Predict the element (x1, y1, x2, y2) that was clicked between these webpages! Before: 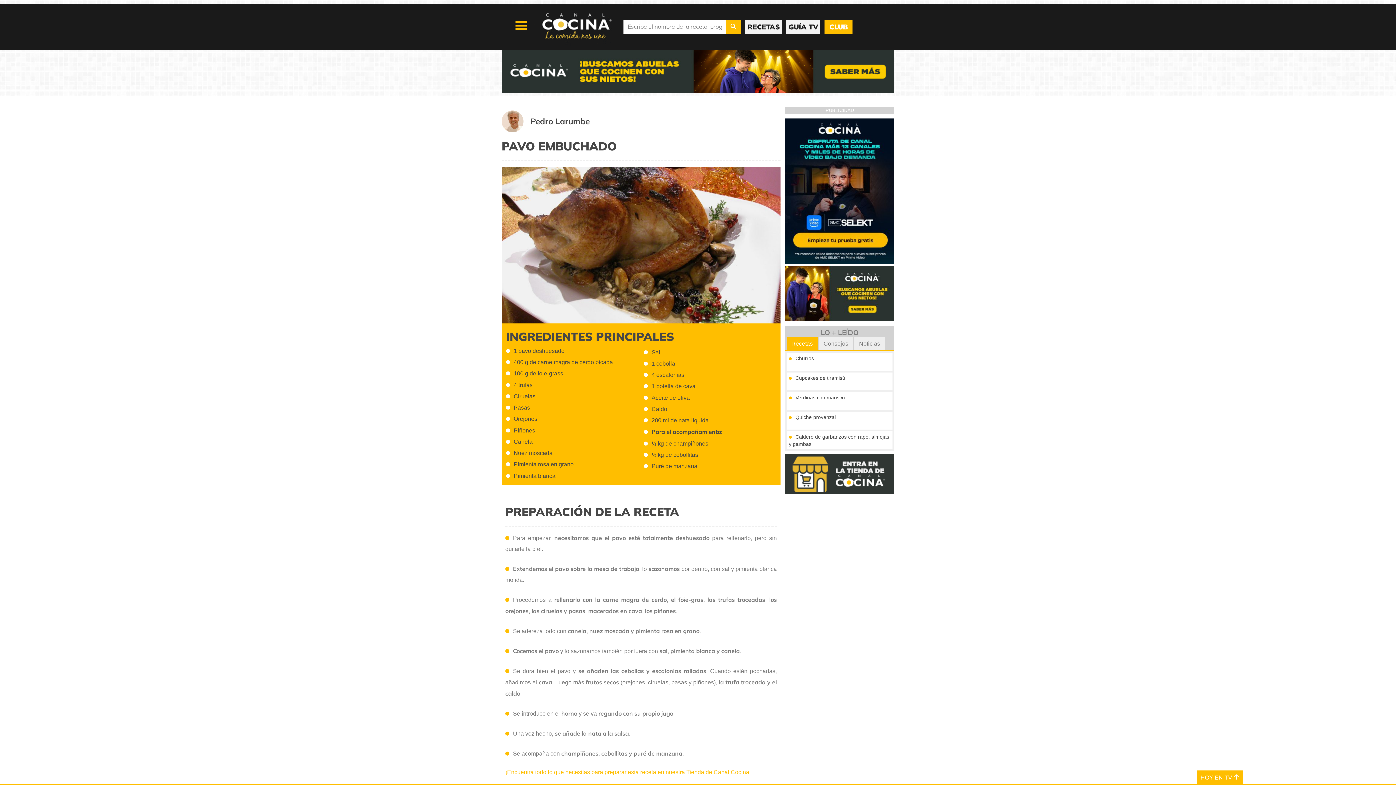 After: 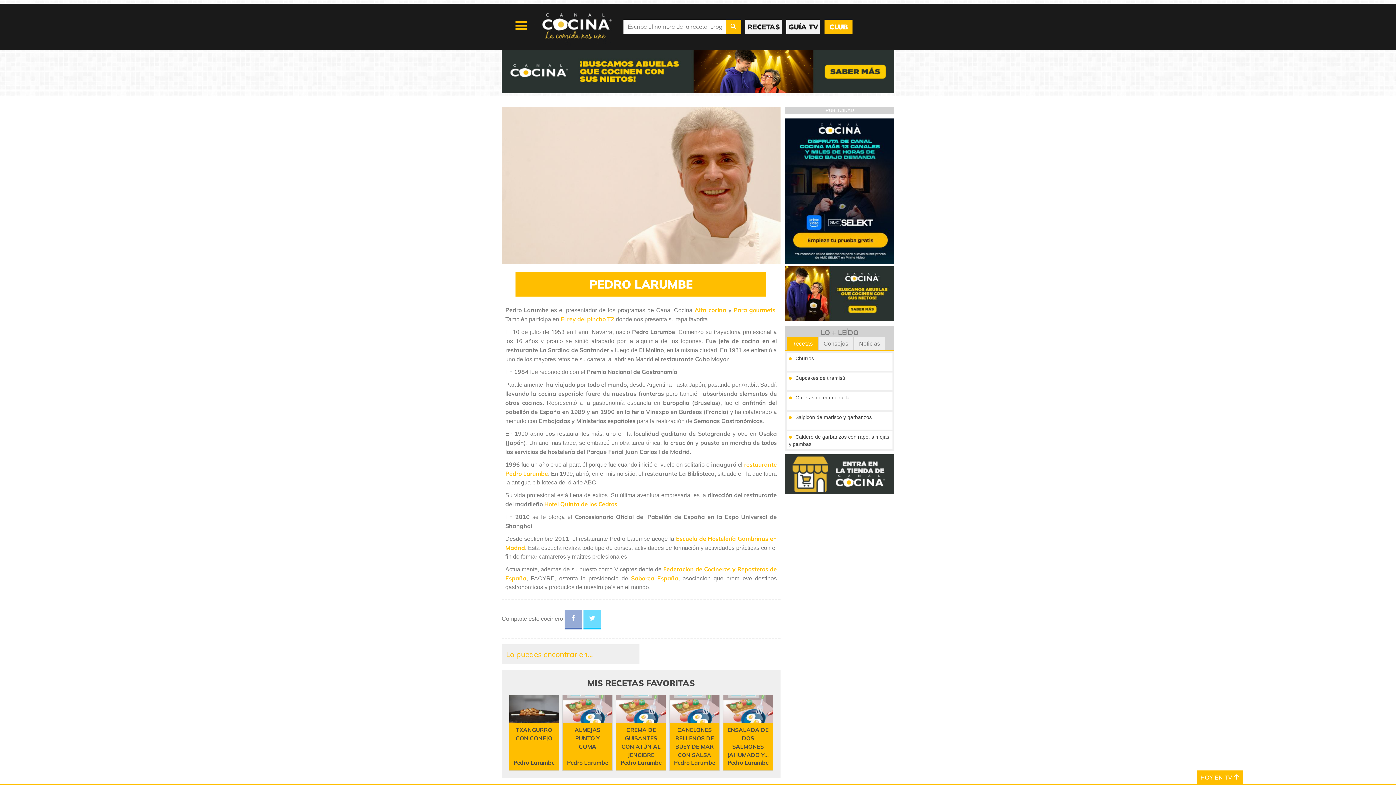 Action: label:   bbox: (501, 127, 525, 133)